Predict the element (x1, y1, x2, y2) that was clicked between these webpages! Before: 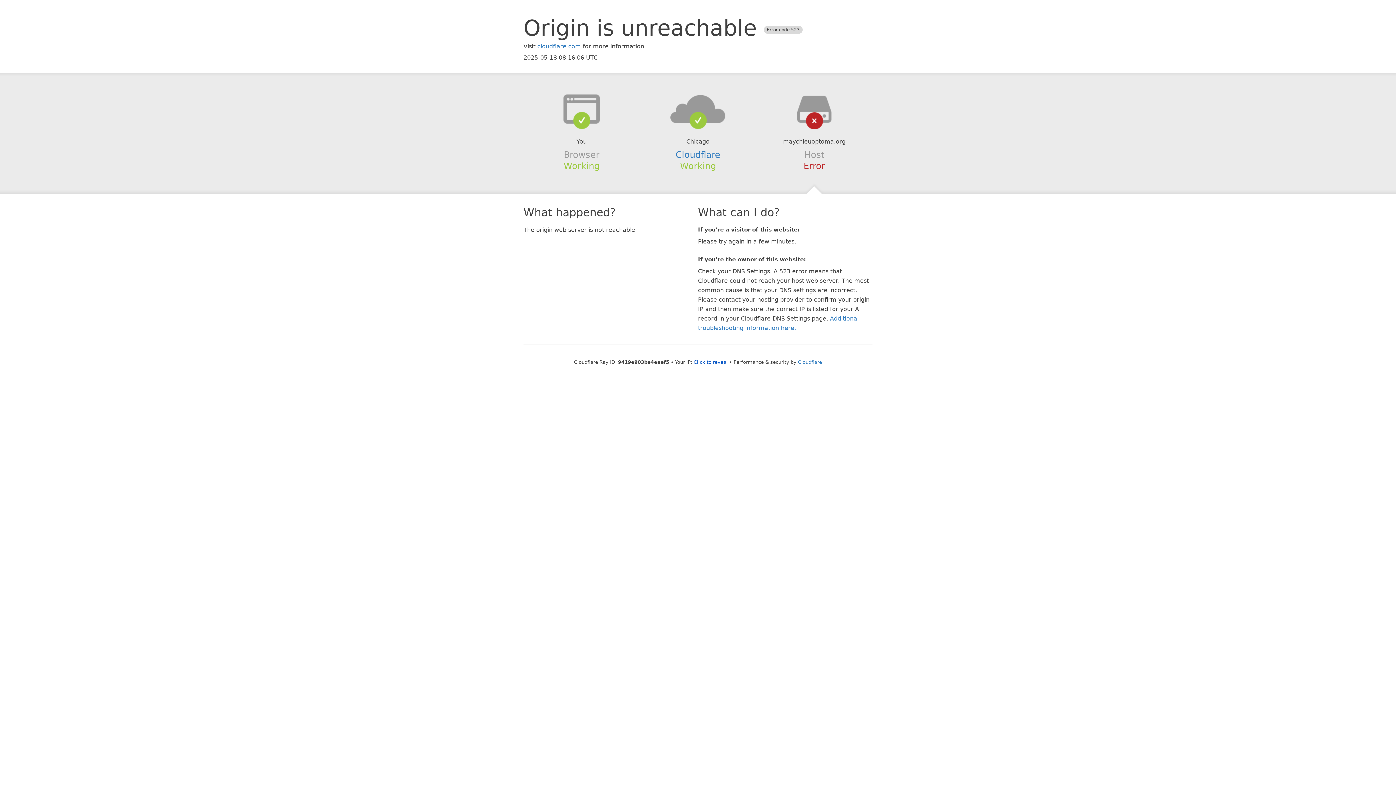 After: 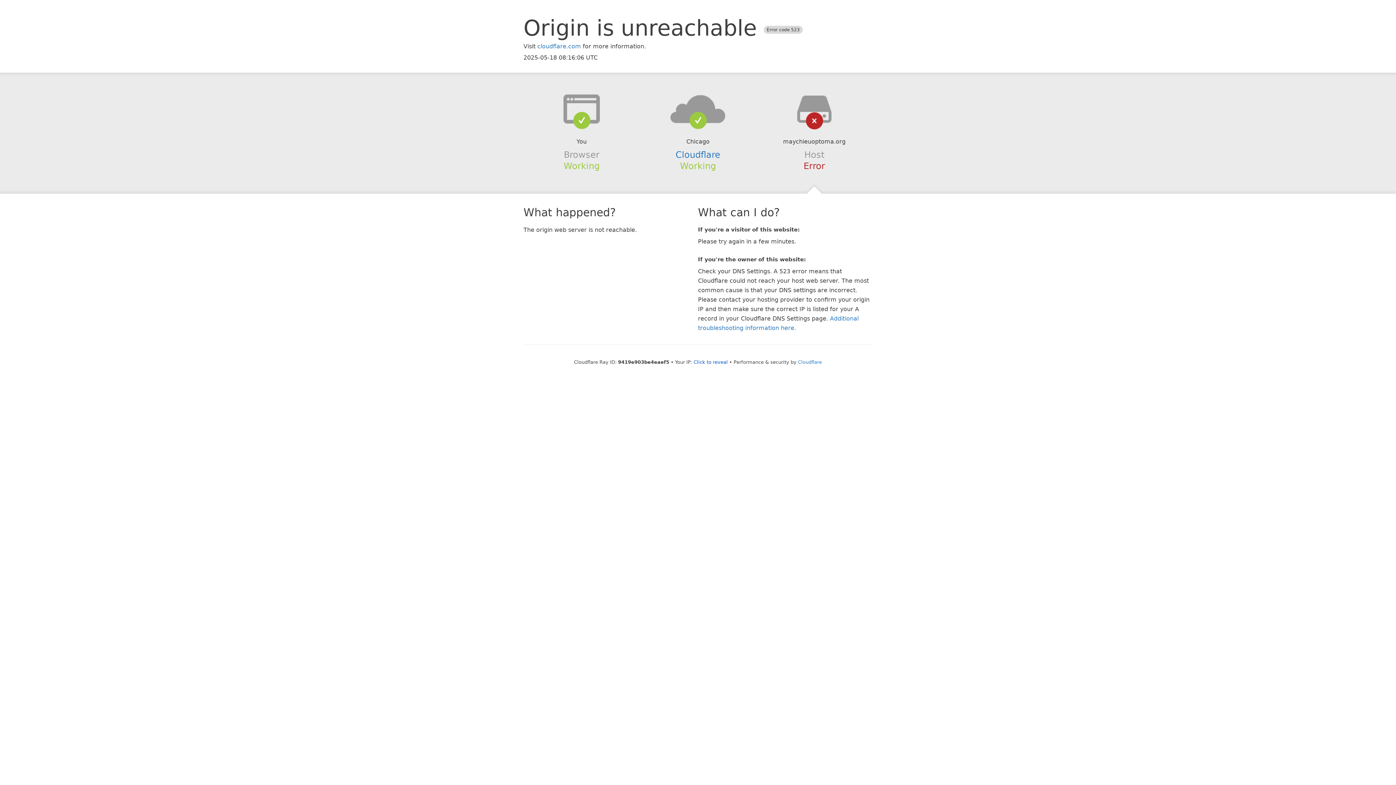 Action: bbox: (639, 94, 756, 123)